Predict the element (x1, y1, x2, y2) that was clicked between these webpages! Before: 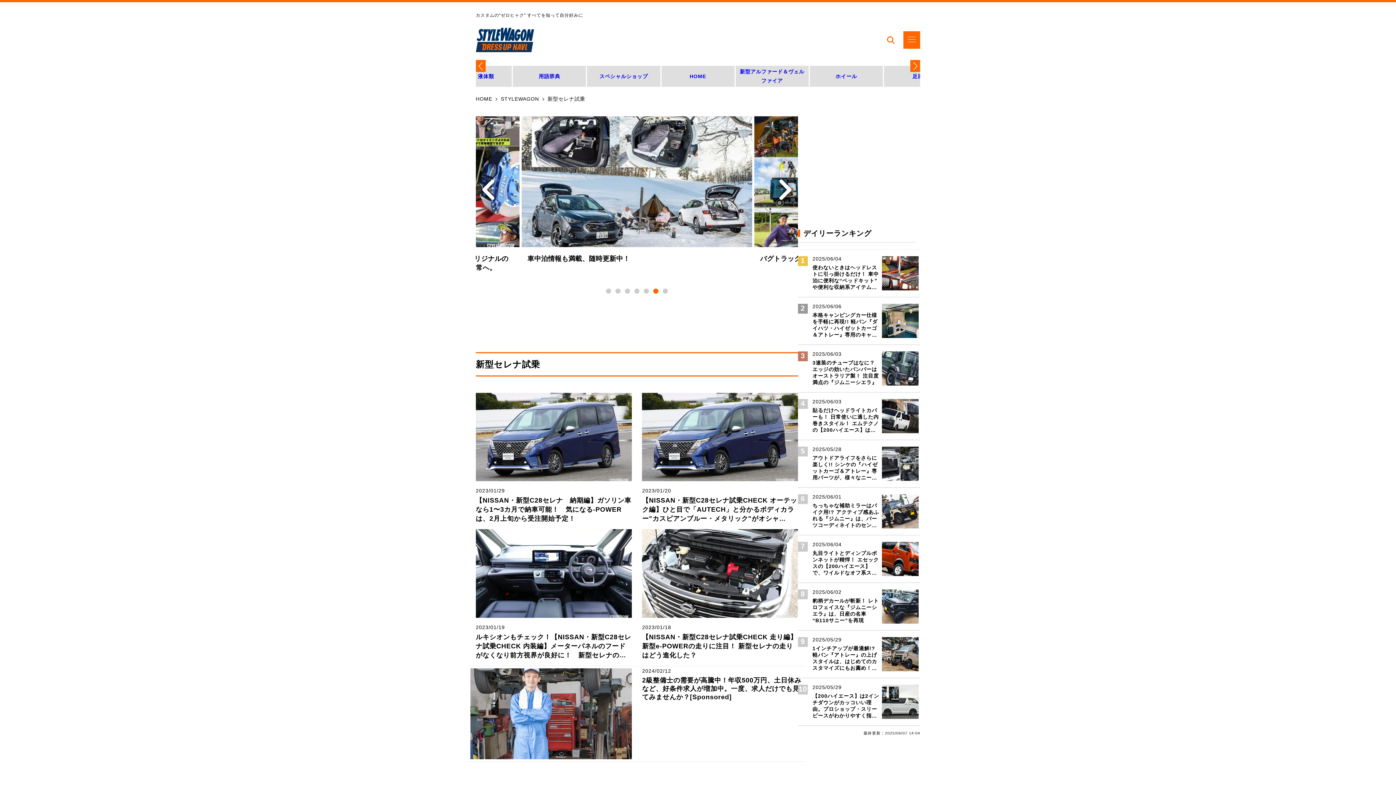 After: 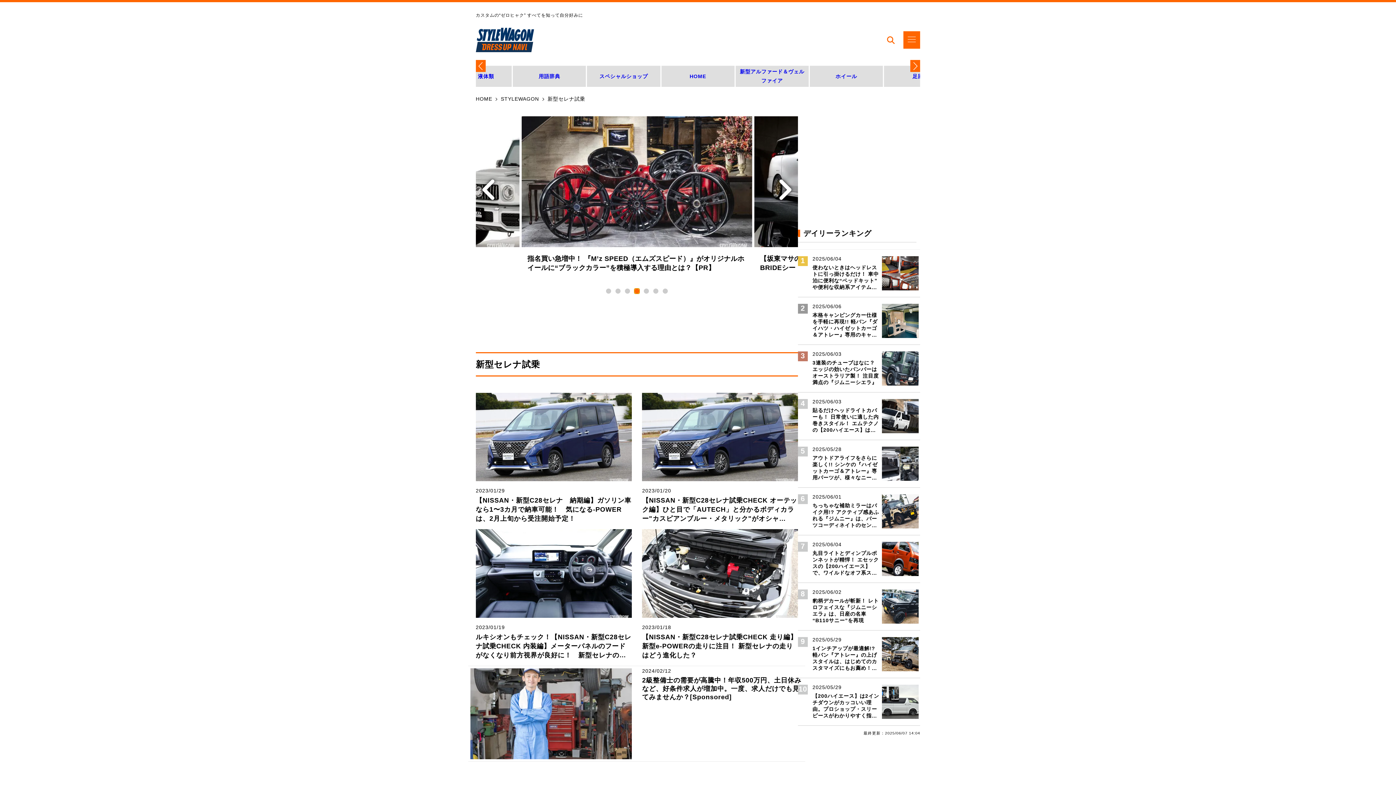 Action: bbox: (634, 288, 639, 293) label: Go to slide 4